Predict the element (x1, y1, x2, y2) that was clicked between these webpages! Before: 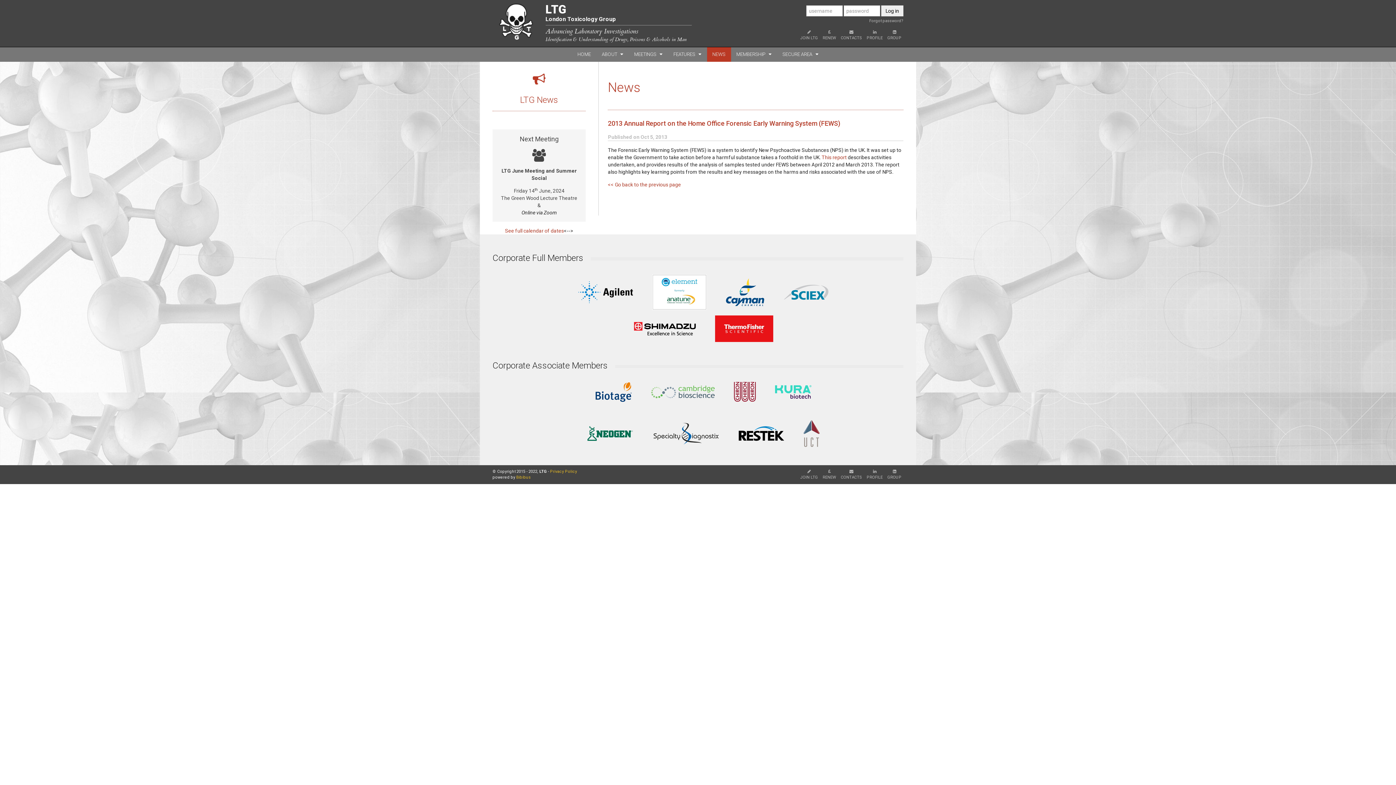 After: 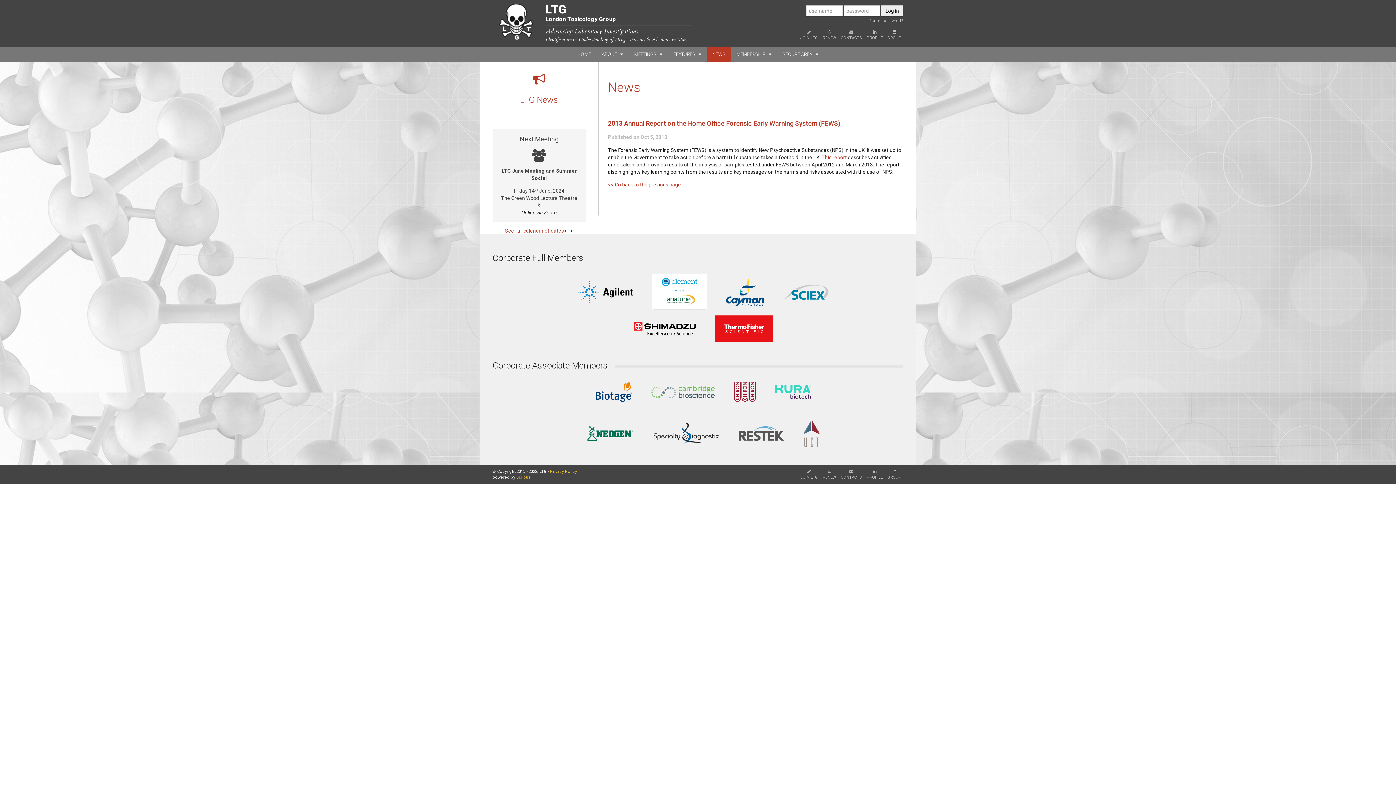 Action: bbox: (738, 430, 784, 436)